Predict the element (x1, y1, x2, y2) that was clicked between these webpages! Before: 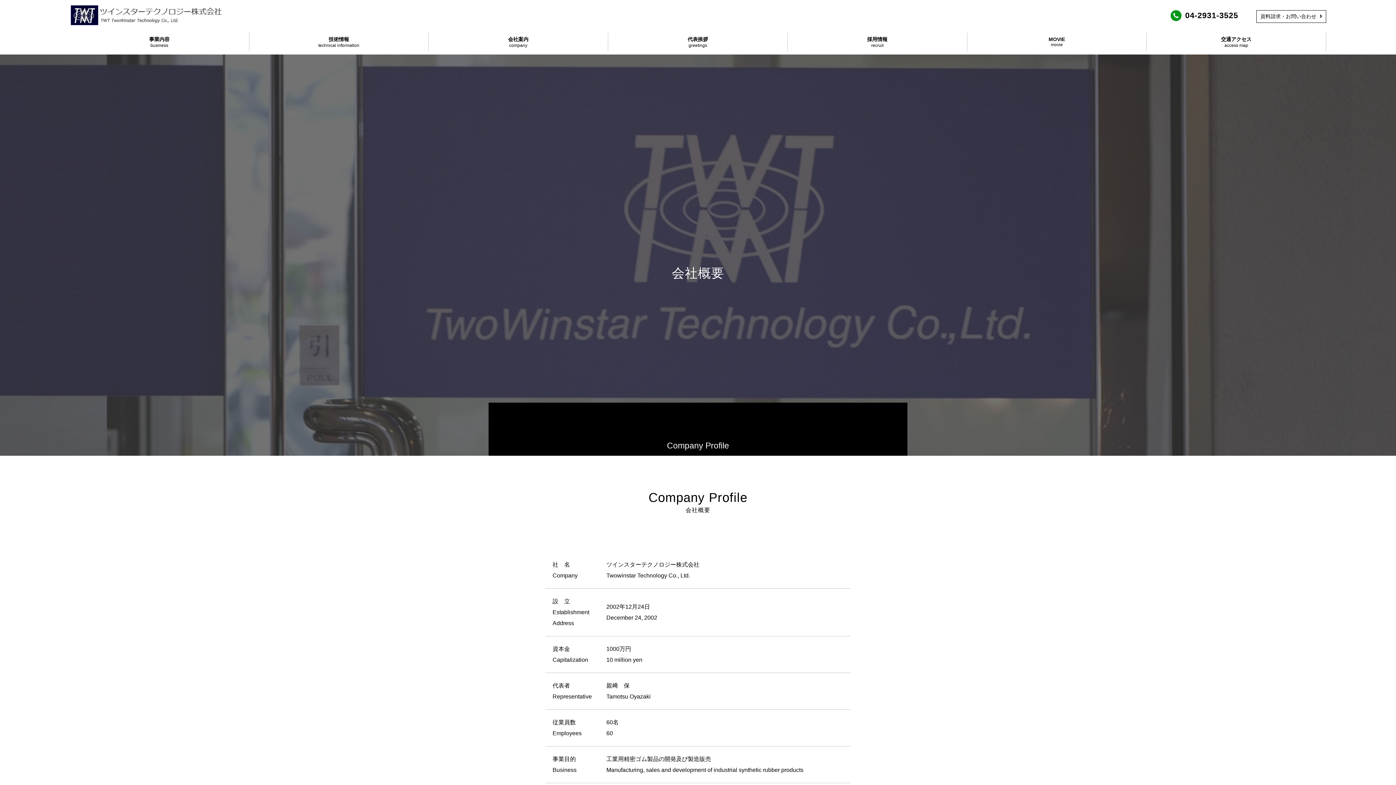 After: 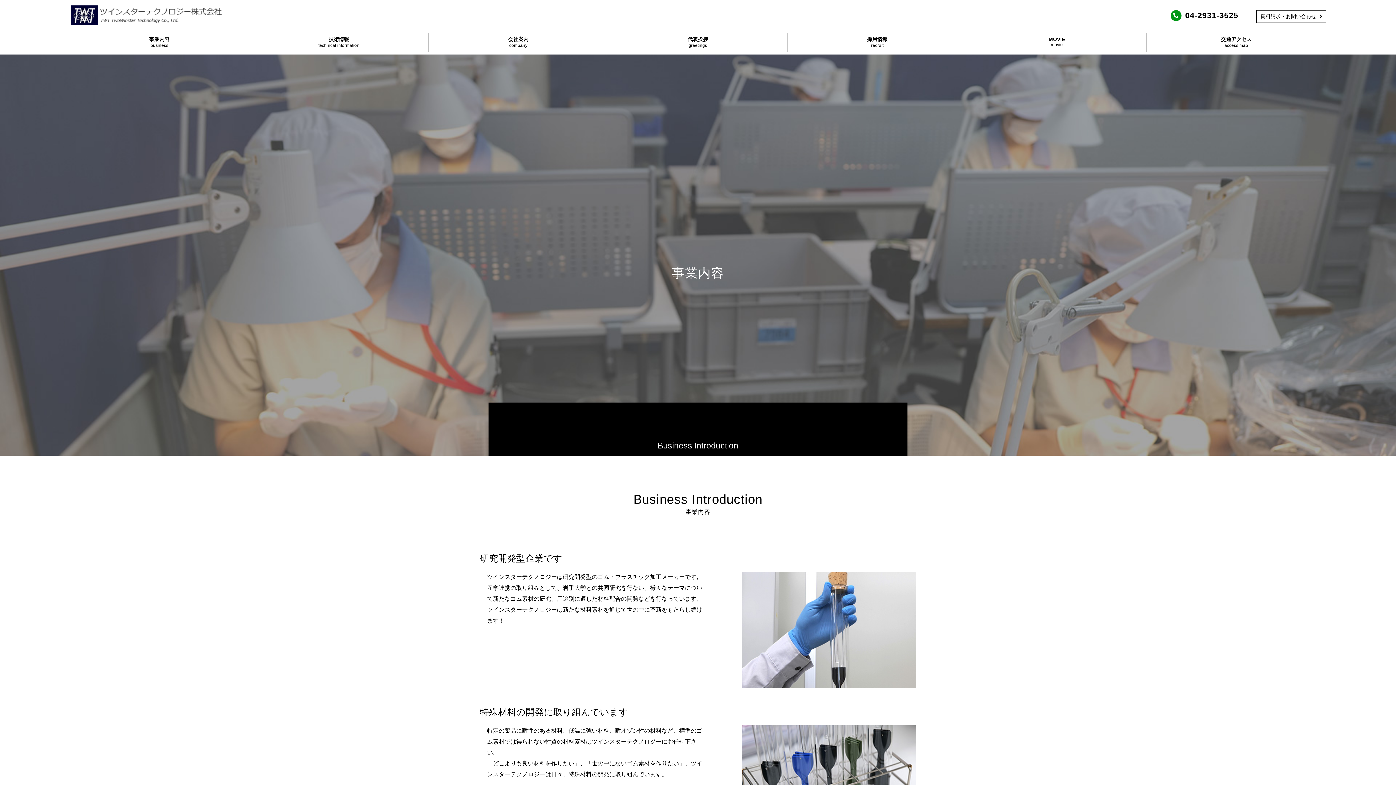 Action: label: 事業内容

business bbox: (69, 36, 248, 48)